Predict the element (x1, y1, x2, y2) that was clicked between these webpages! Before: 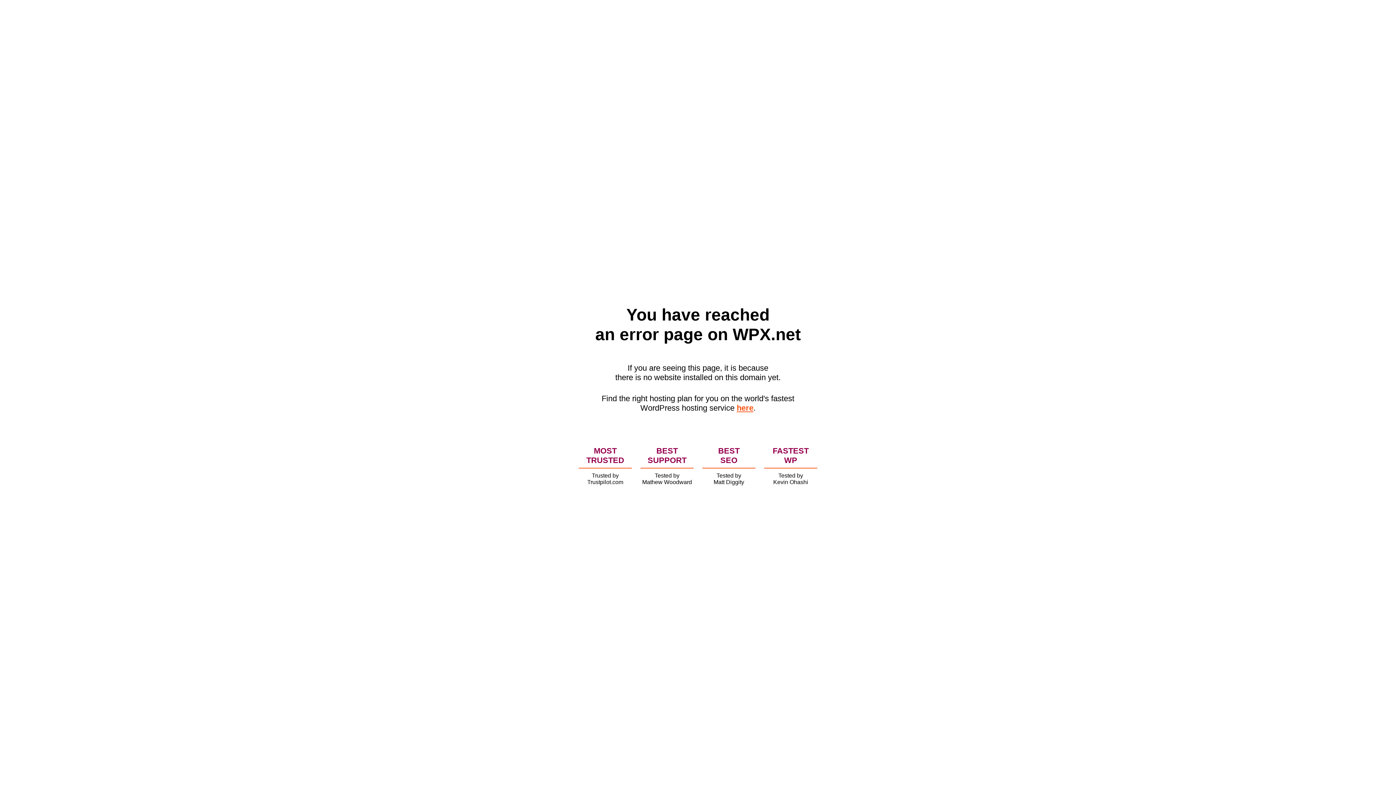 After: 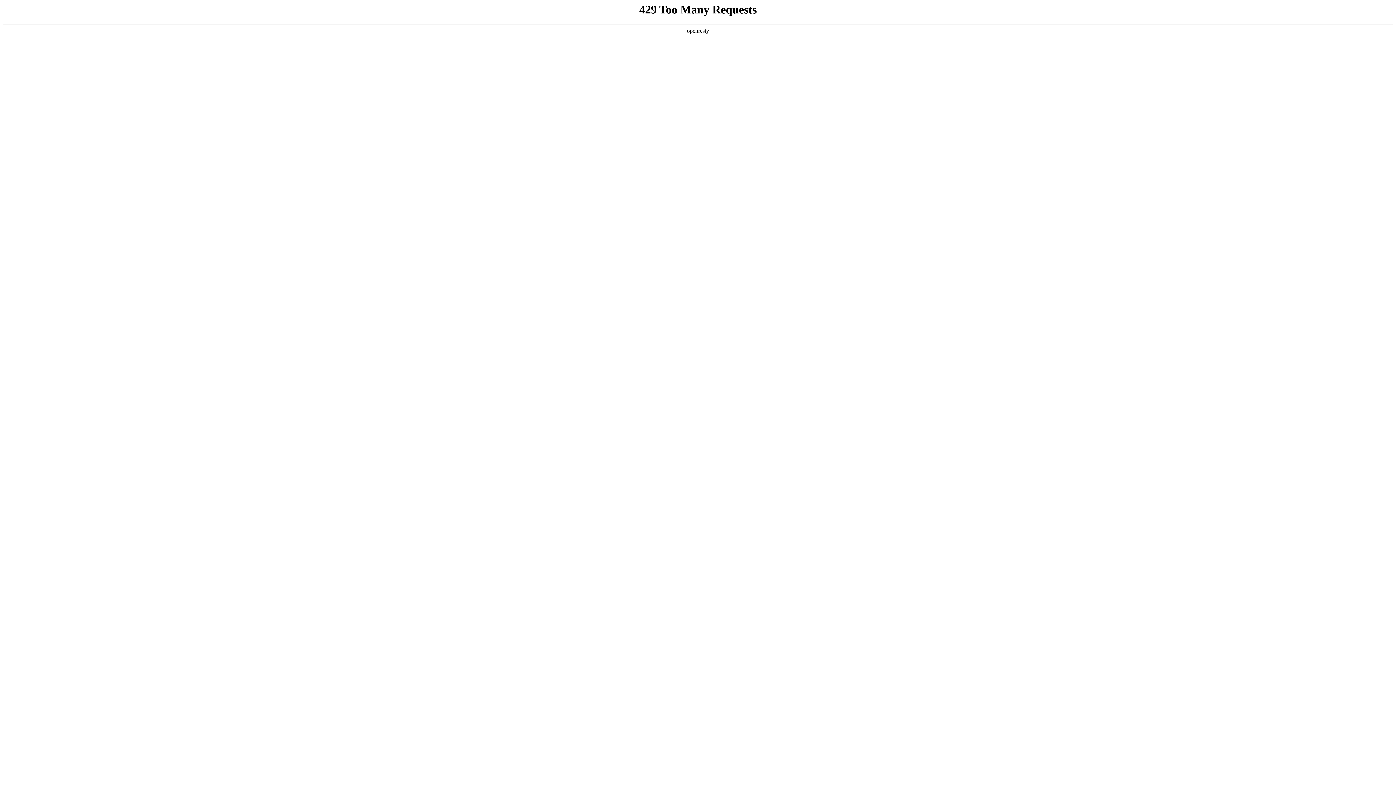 Action: label: here bbox: (736, 403, 753, 412)